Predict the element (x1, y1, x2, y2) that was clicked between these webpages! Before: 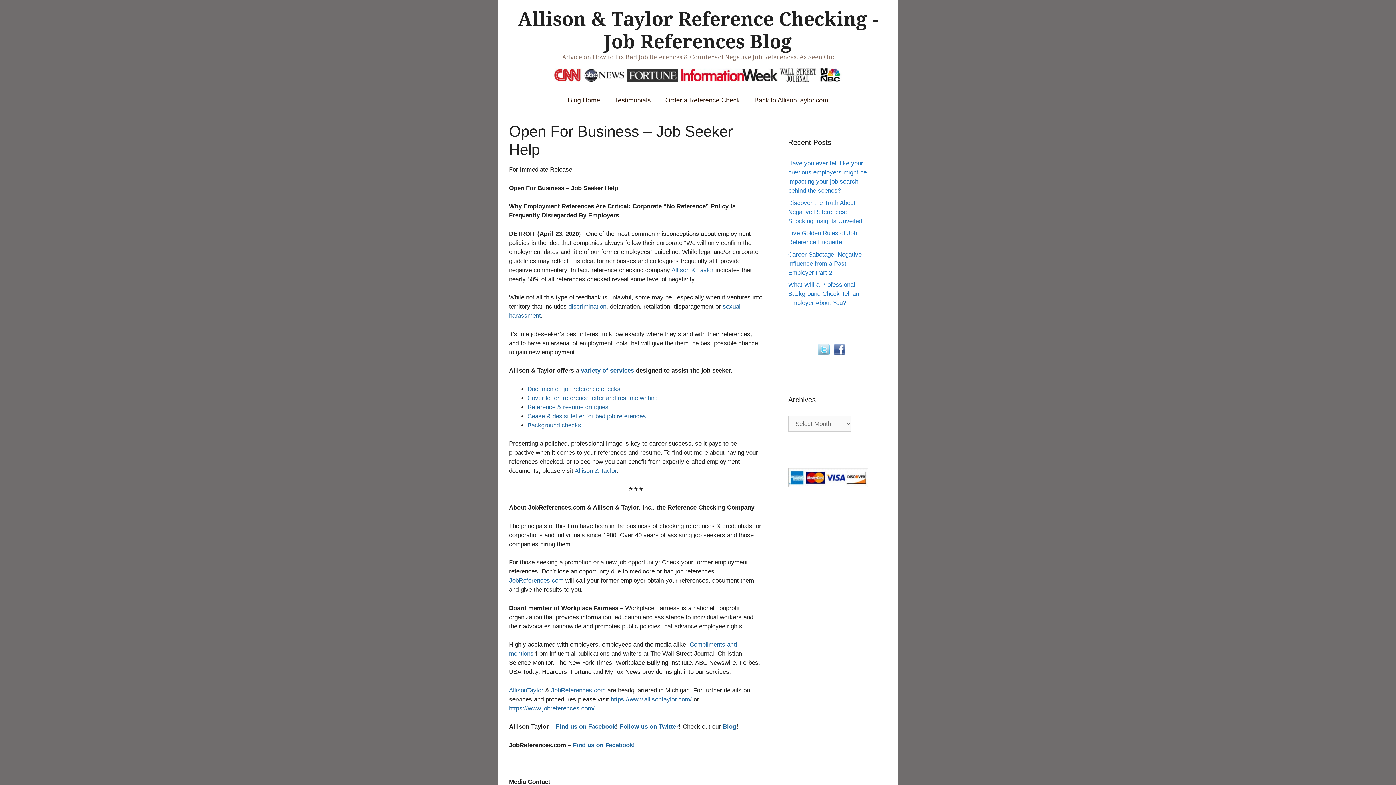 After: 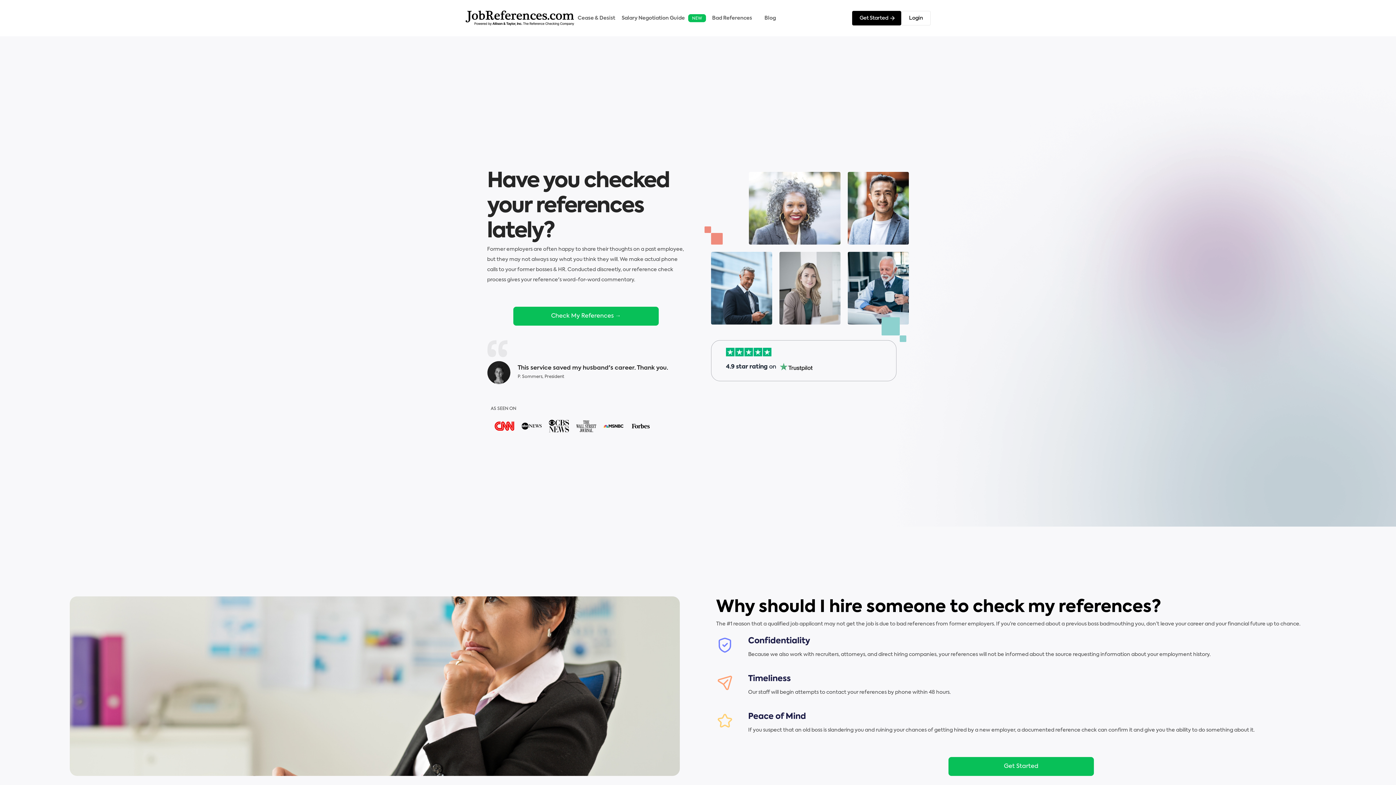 Action: bbox: (551, 687, 605, 694) label: JobReferences.com